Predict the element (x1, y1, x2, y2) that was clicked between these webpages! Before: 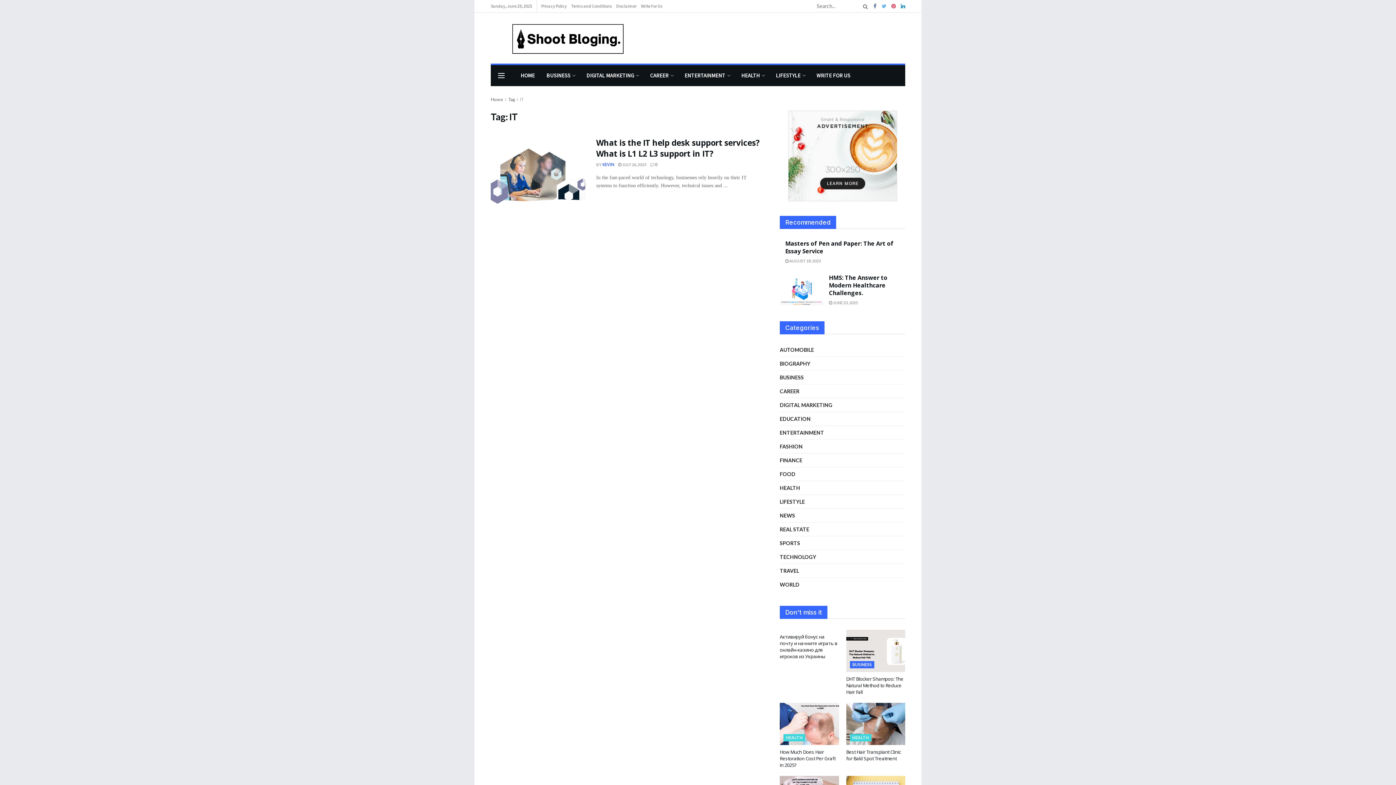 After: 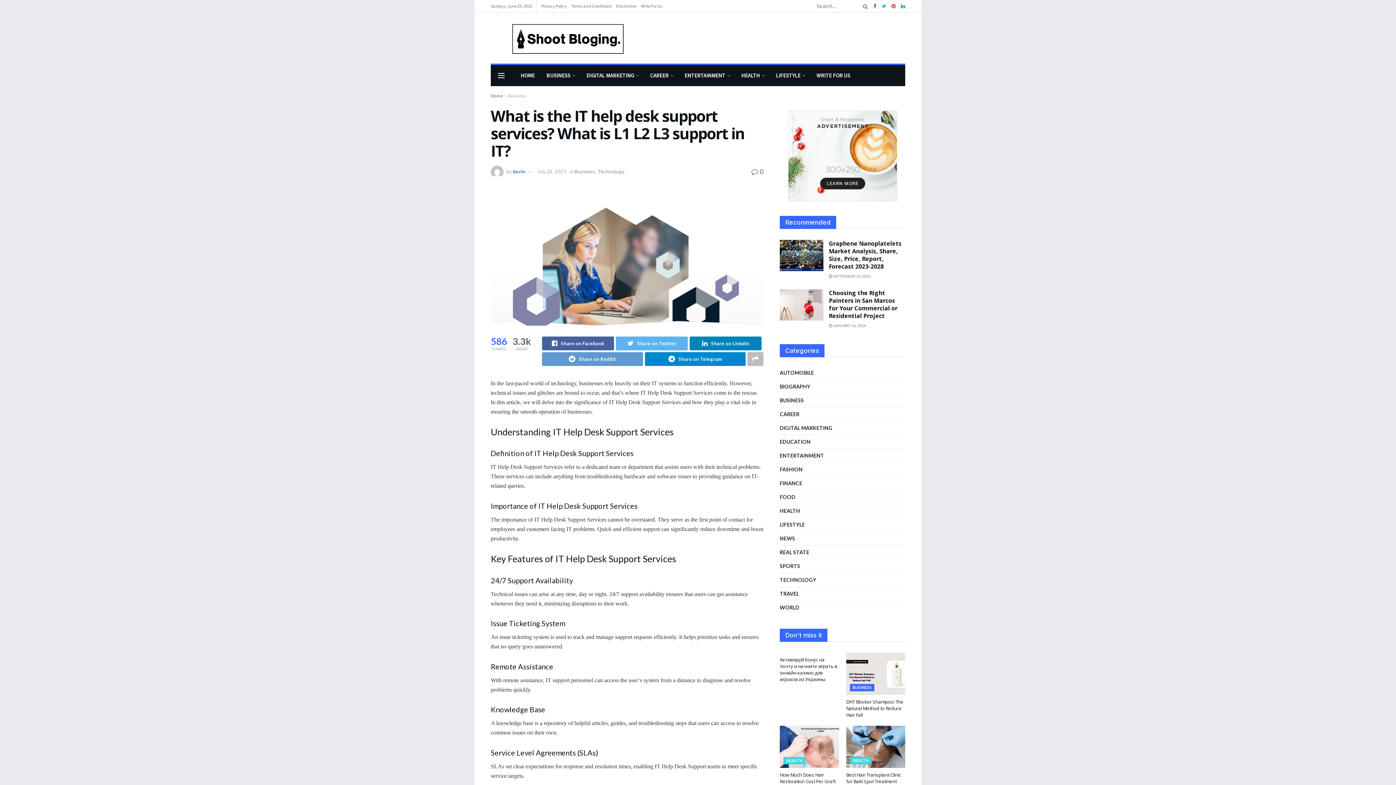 Action: bbox: (650, 162, 657, 166) label:  0